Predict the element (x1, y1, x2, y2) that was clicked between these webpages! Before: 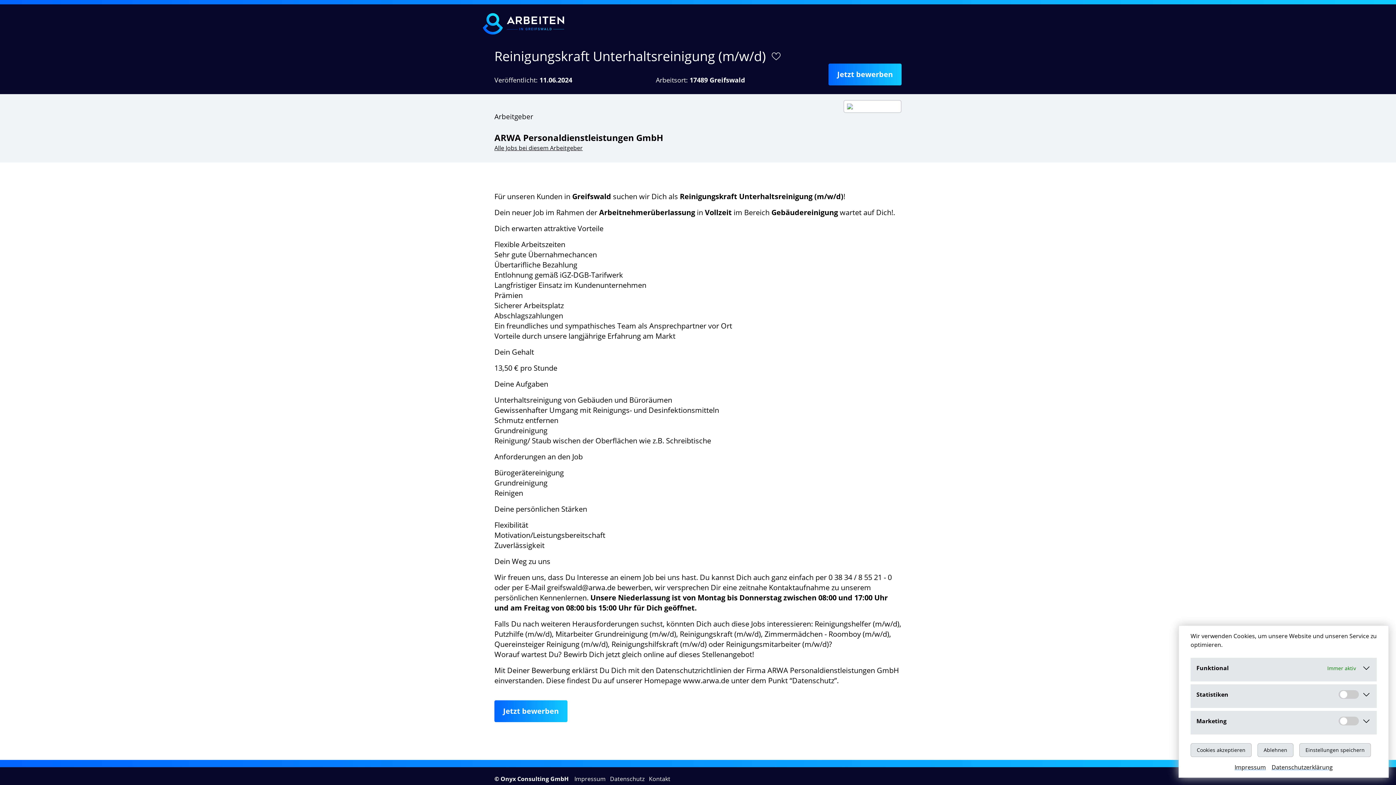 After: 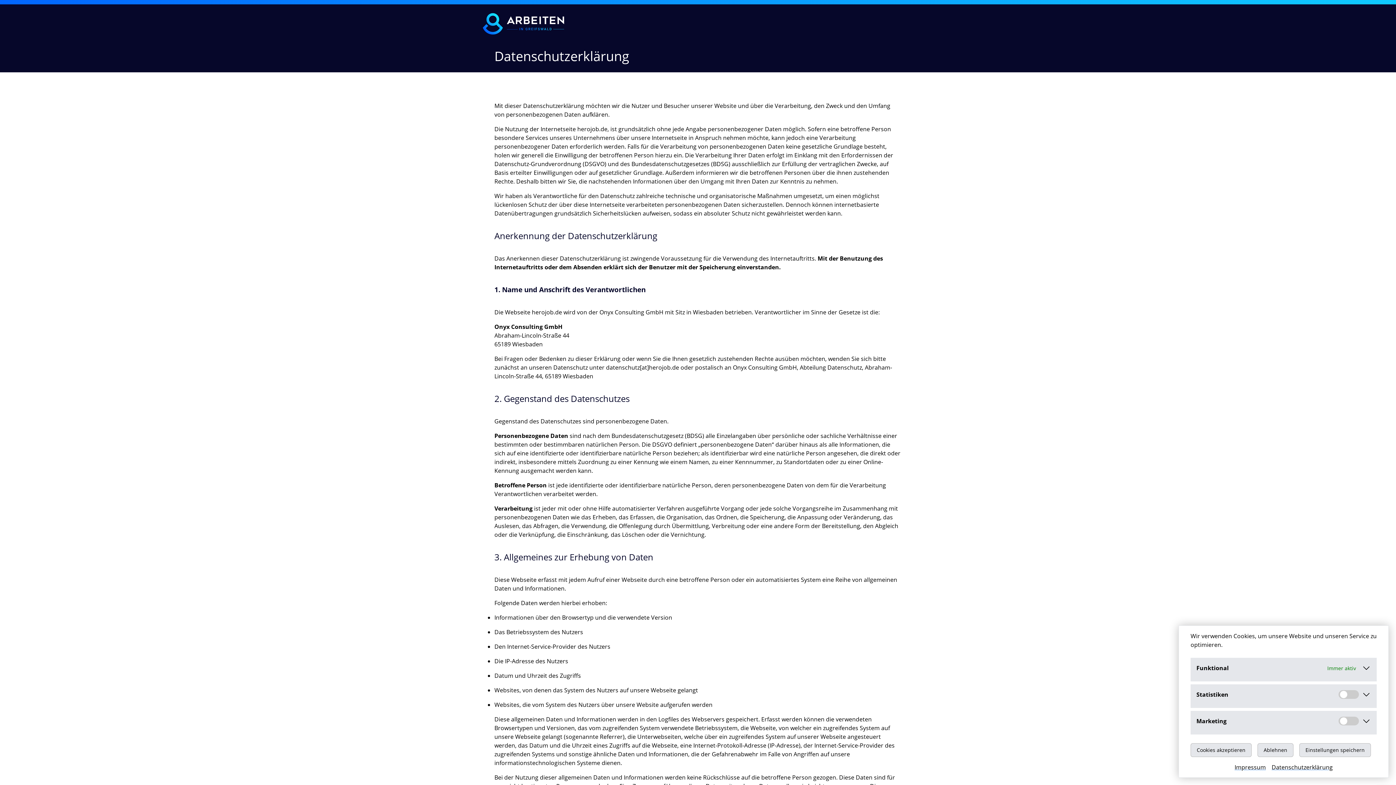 Action: bbox: (610, 775, 644, 783) label: Datenschutz